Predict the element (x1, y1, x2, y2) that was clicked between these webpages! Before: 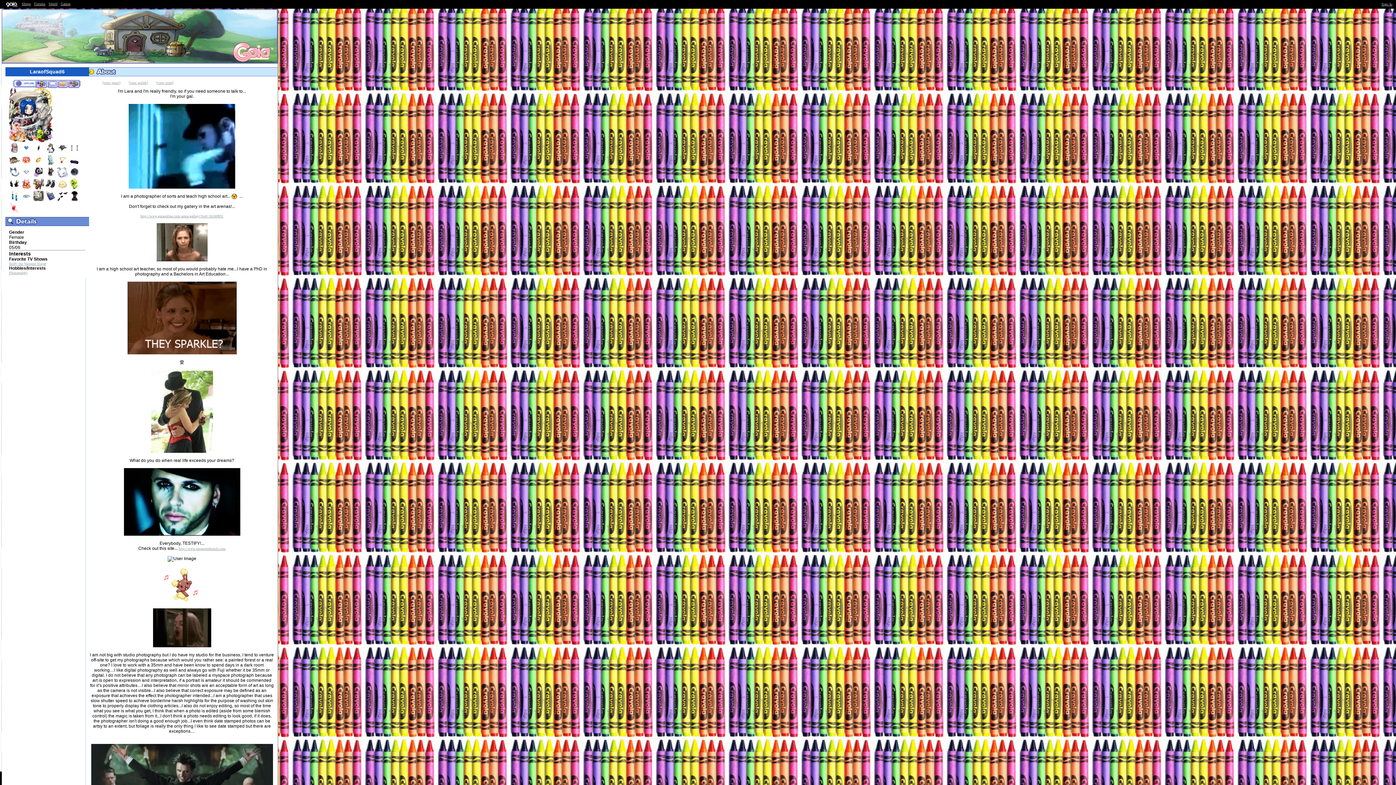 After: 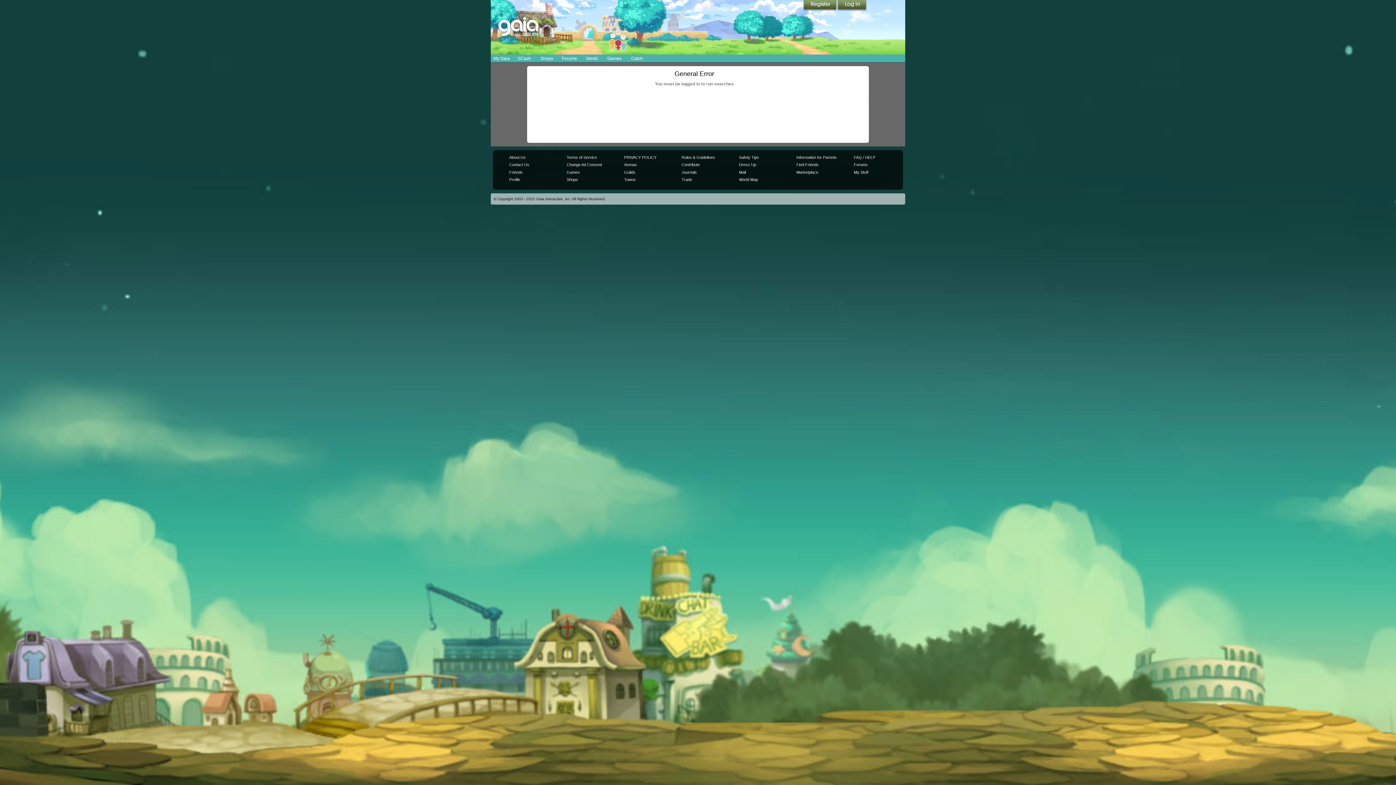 Action: bbox: (9, 261, 46, 265) label: Buffy the Vampire Slayer